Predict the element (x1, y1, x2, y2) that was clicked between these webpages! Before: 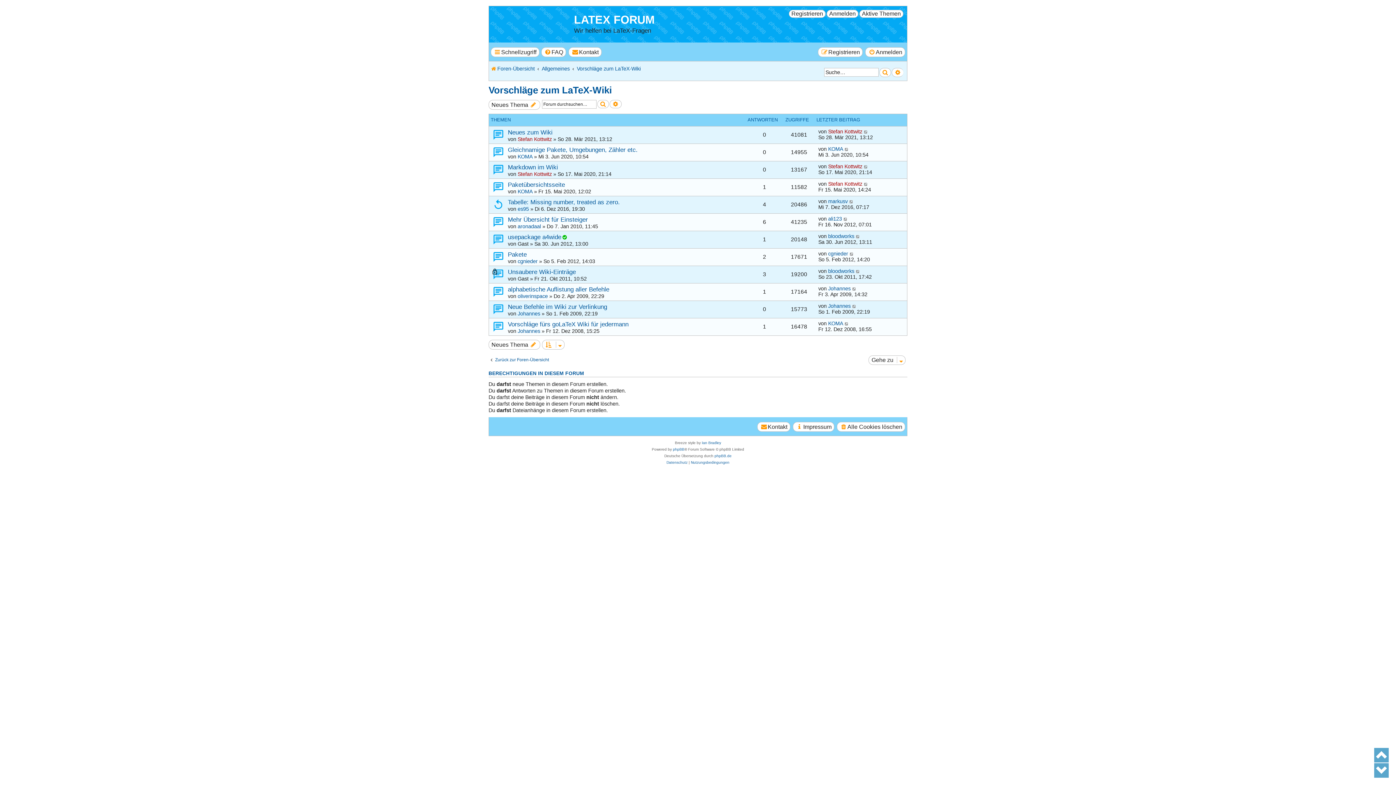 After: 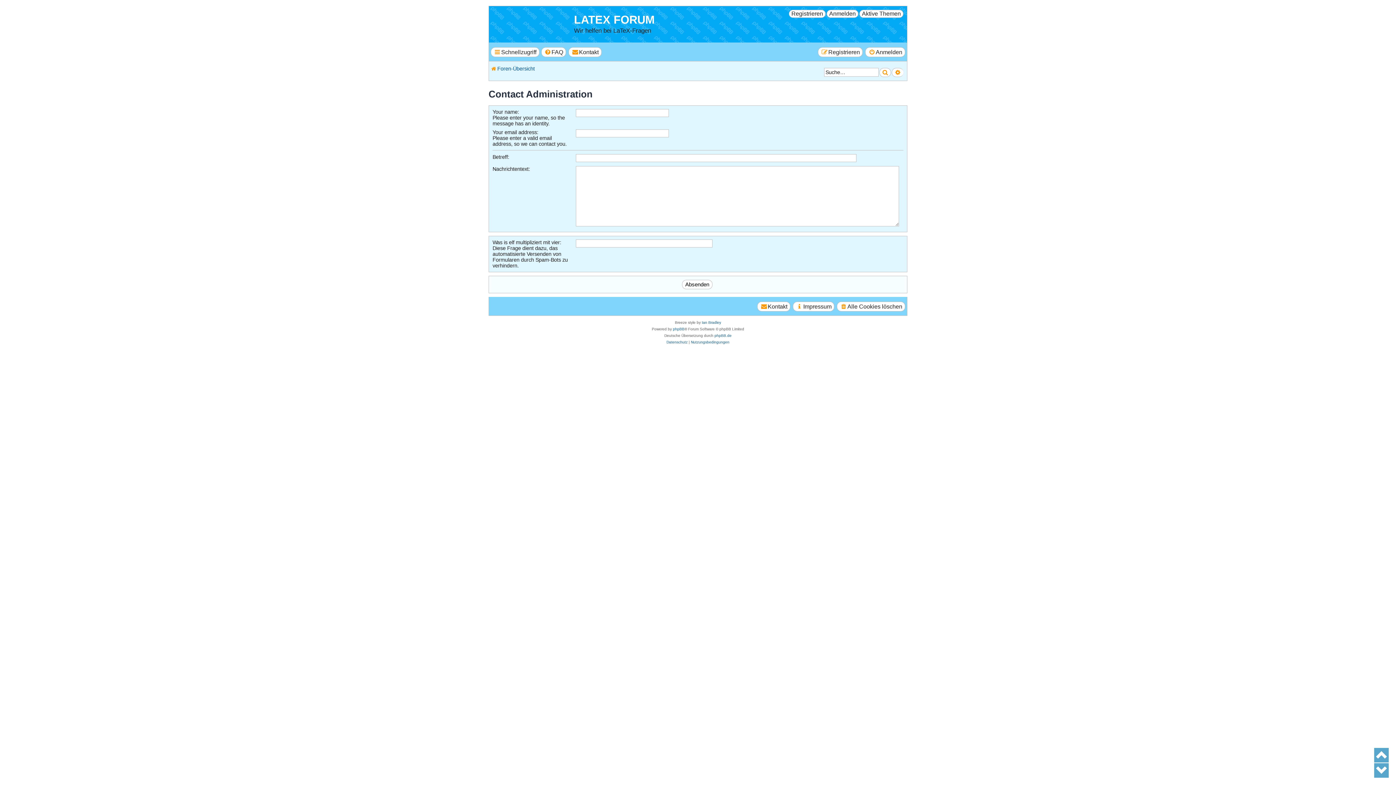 Action: label: Kontakt bbox: (568, 47, 601, 57)